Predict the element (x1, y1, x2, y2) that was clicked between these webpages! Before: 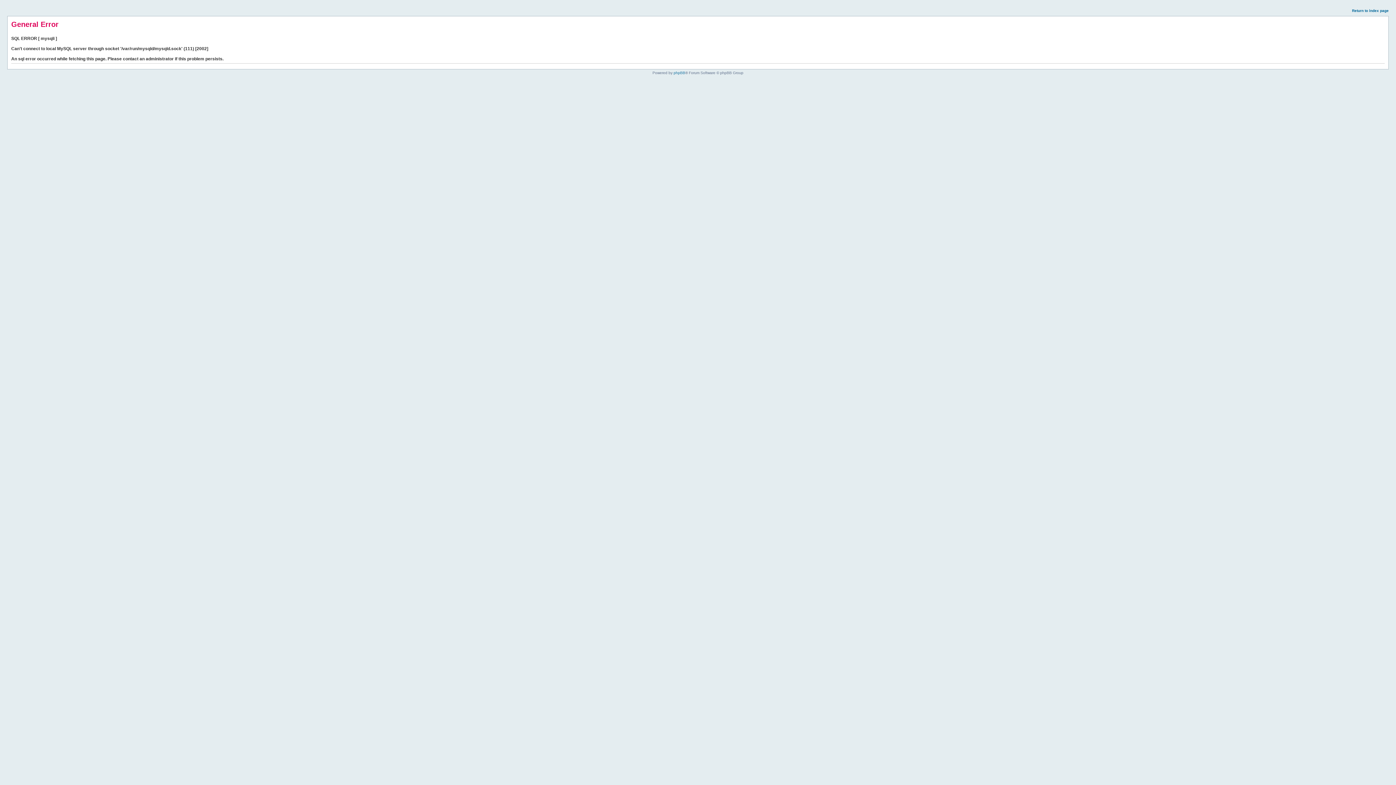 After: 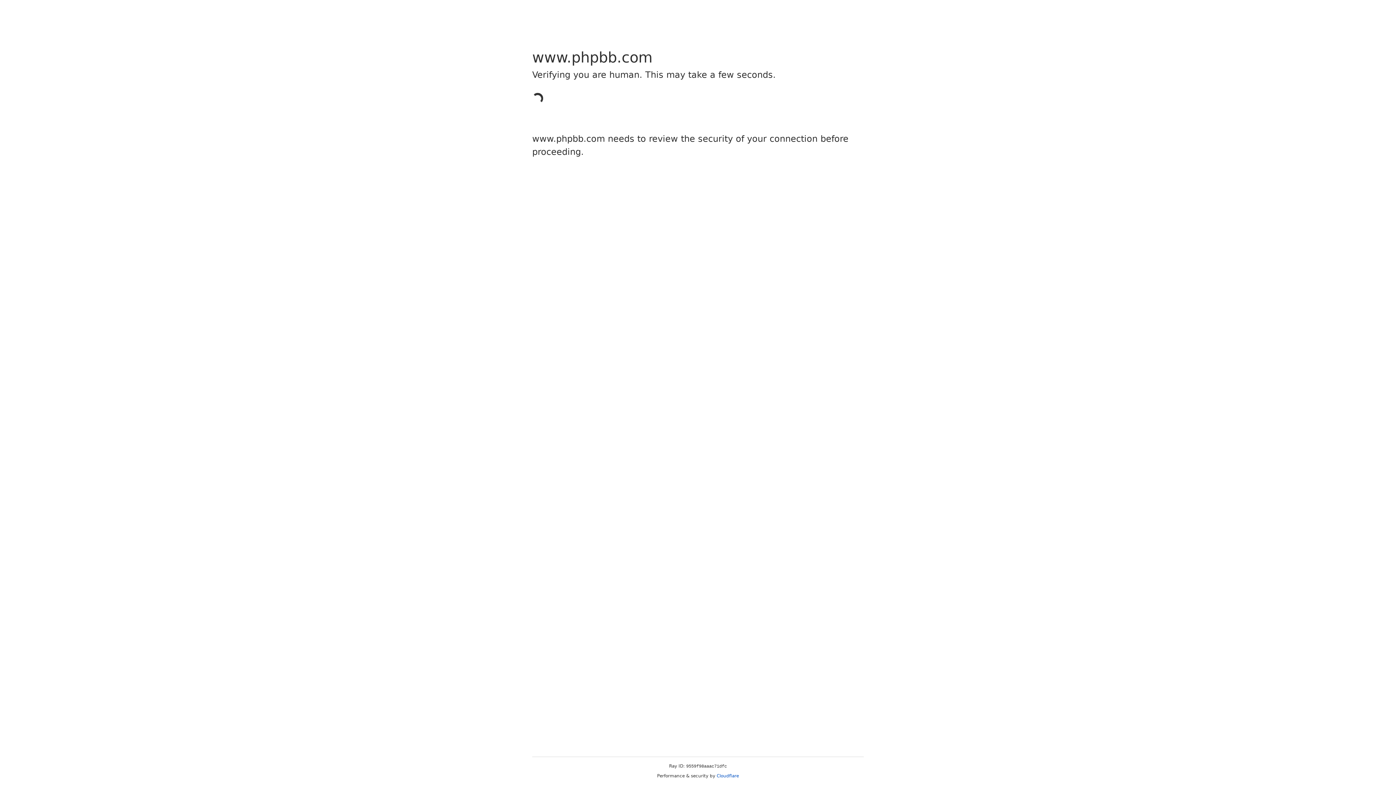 Action: bbox: (673, 70, 685, 74) label: phpBB